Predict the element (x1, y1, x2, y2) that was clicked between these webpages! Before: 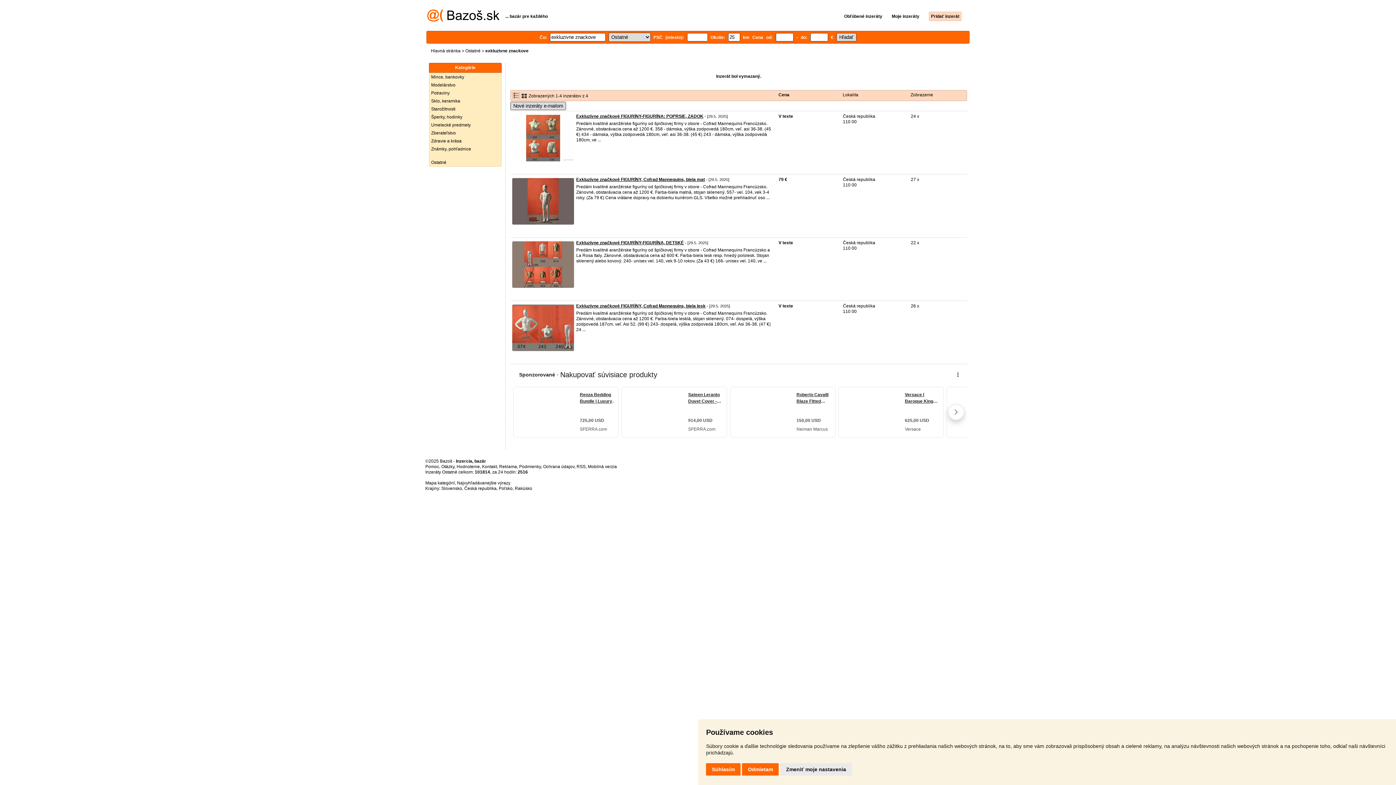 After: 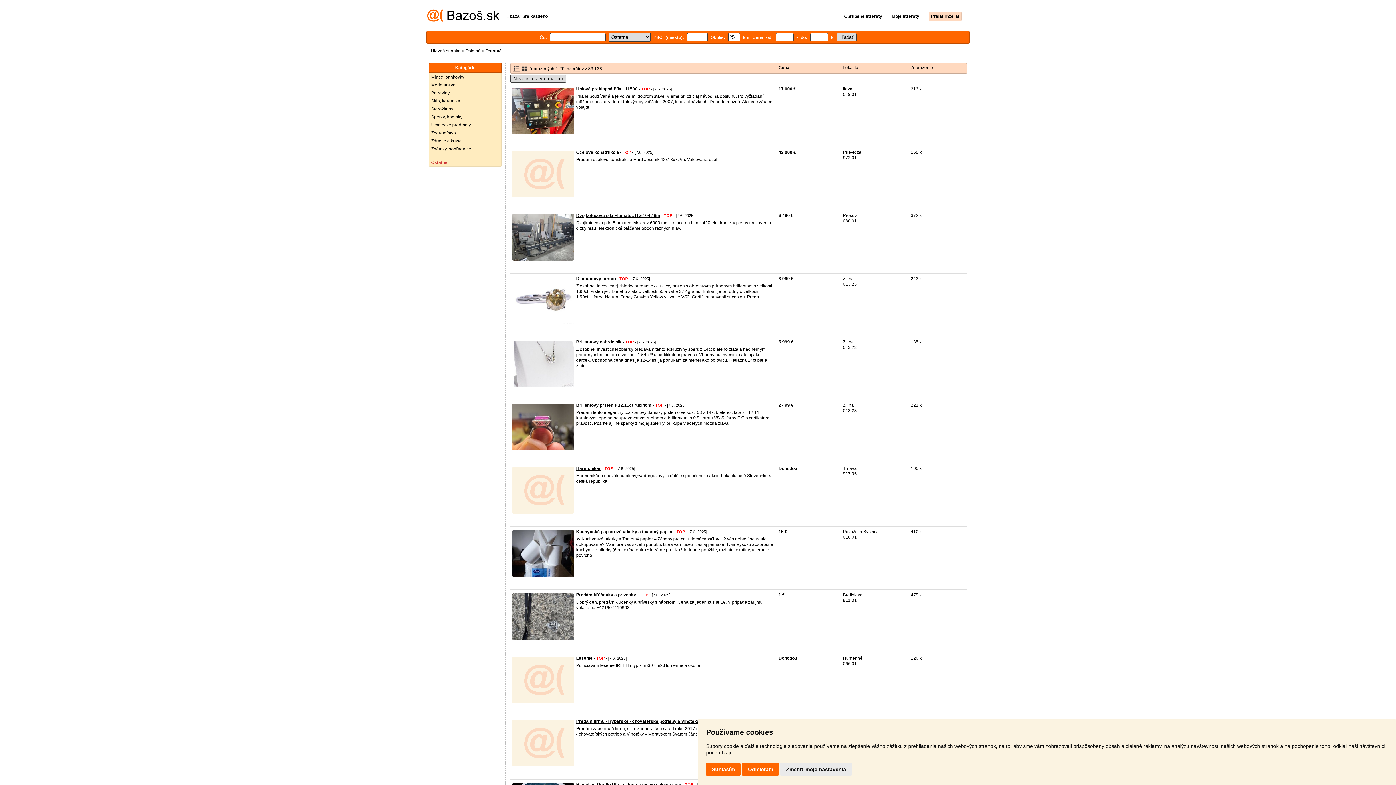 Action: bbox: (429, 158, 501, 166) label: Ostatné